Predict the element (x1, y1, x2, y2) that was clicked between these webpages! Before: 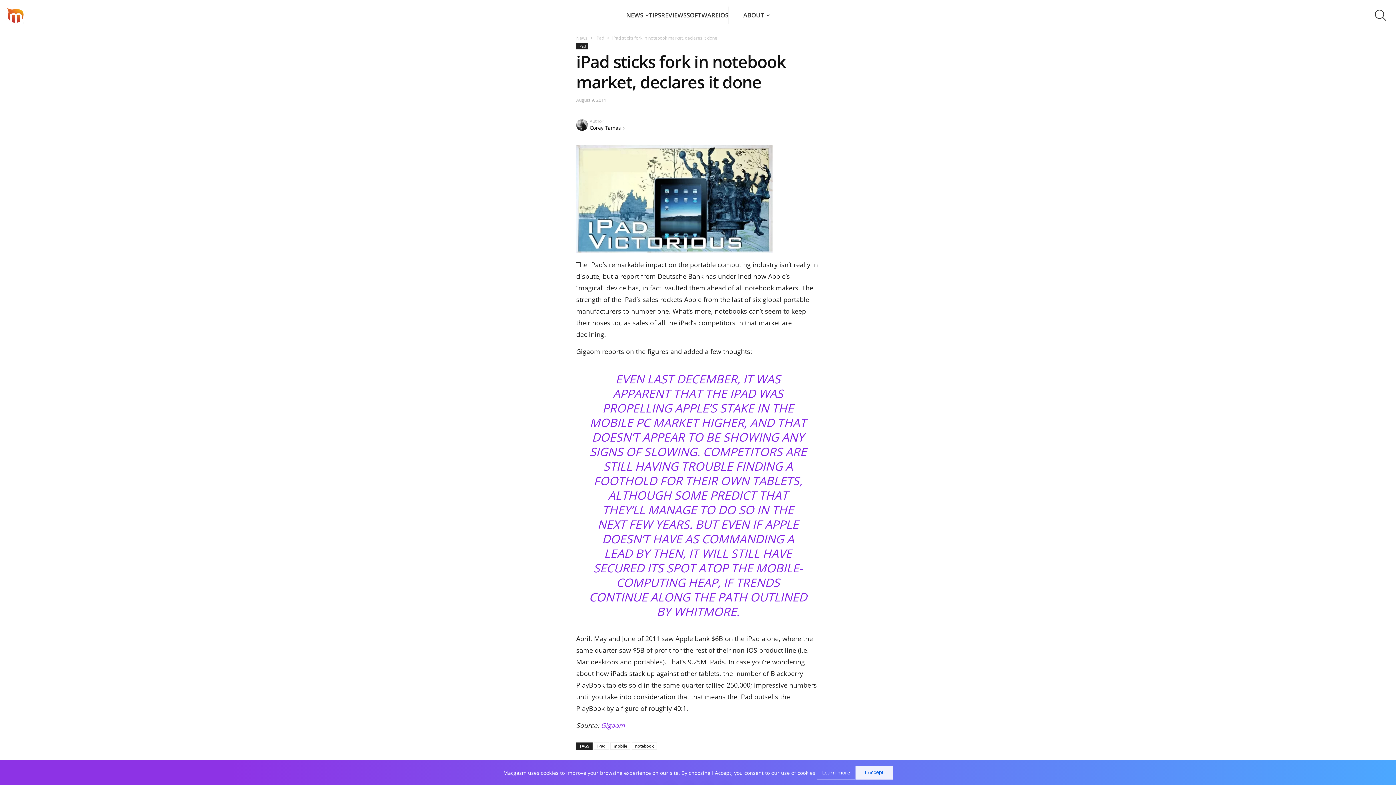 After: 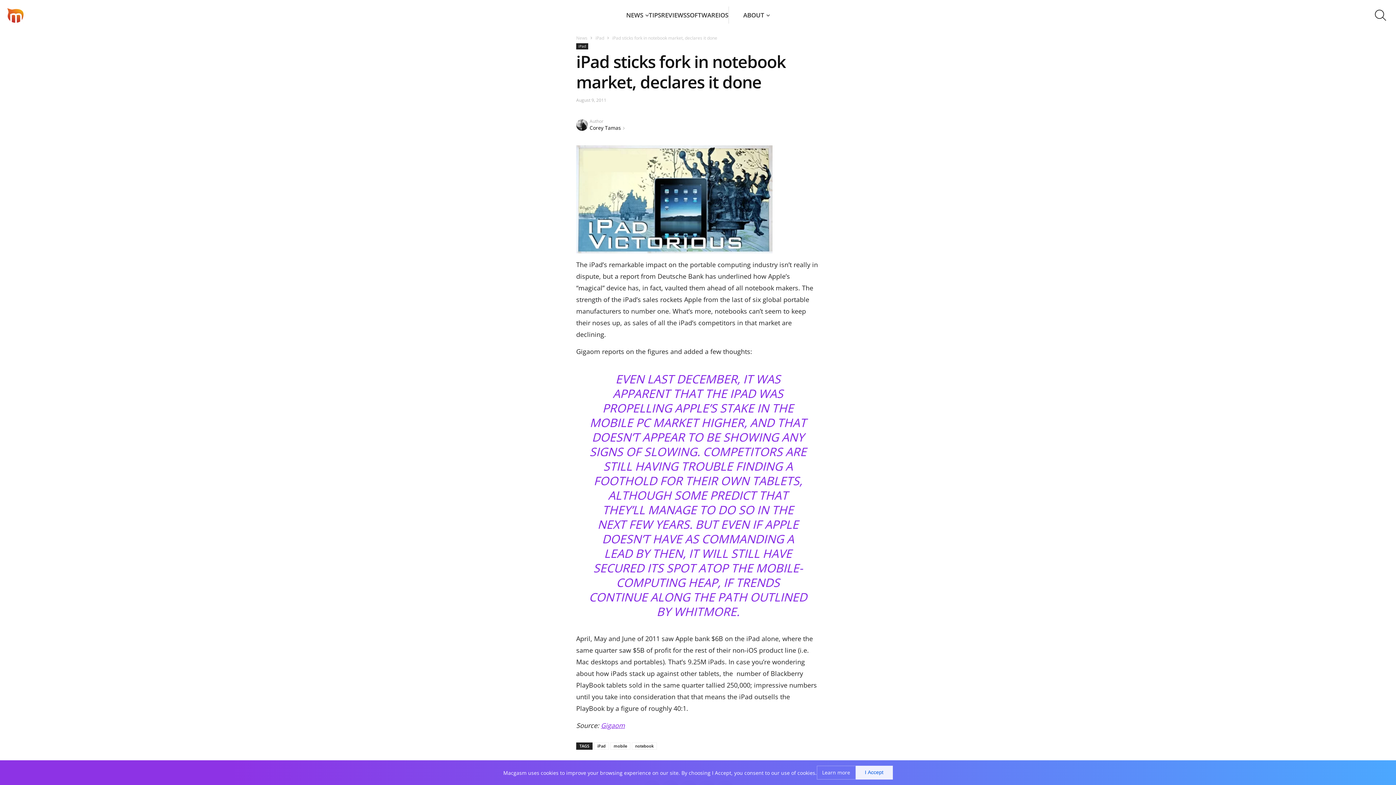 Action: bbox: (601, 721, 625, 730) label: Gigaom